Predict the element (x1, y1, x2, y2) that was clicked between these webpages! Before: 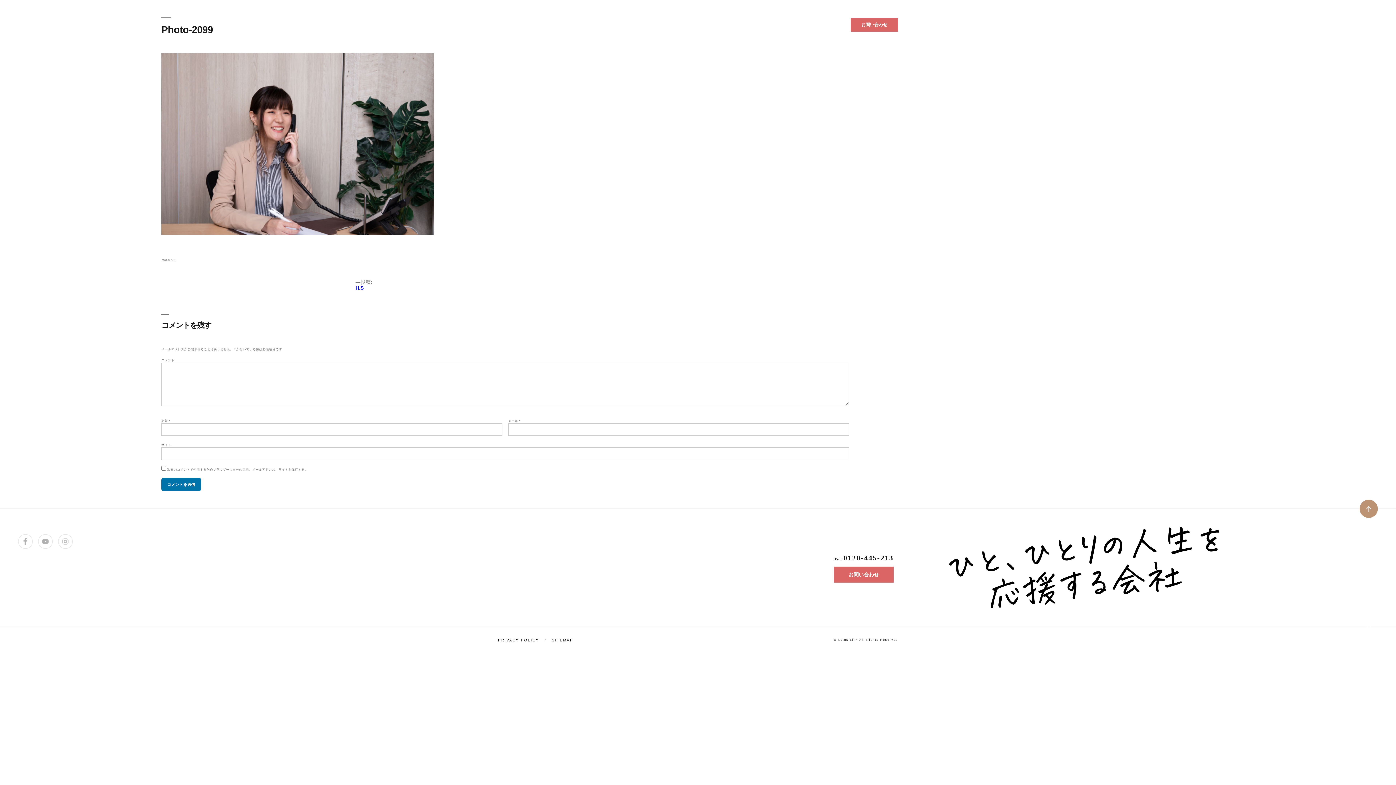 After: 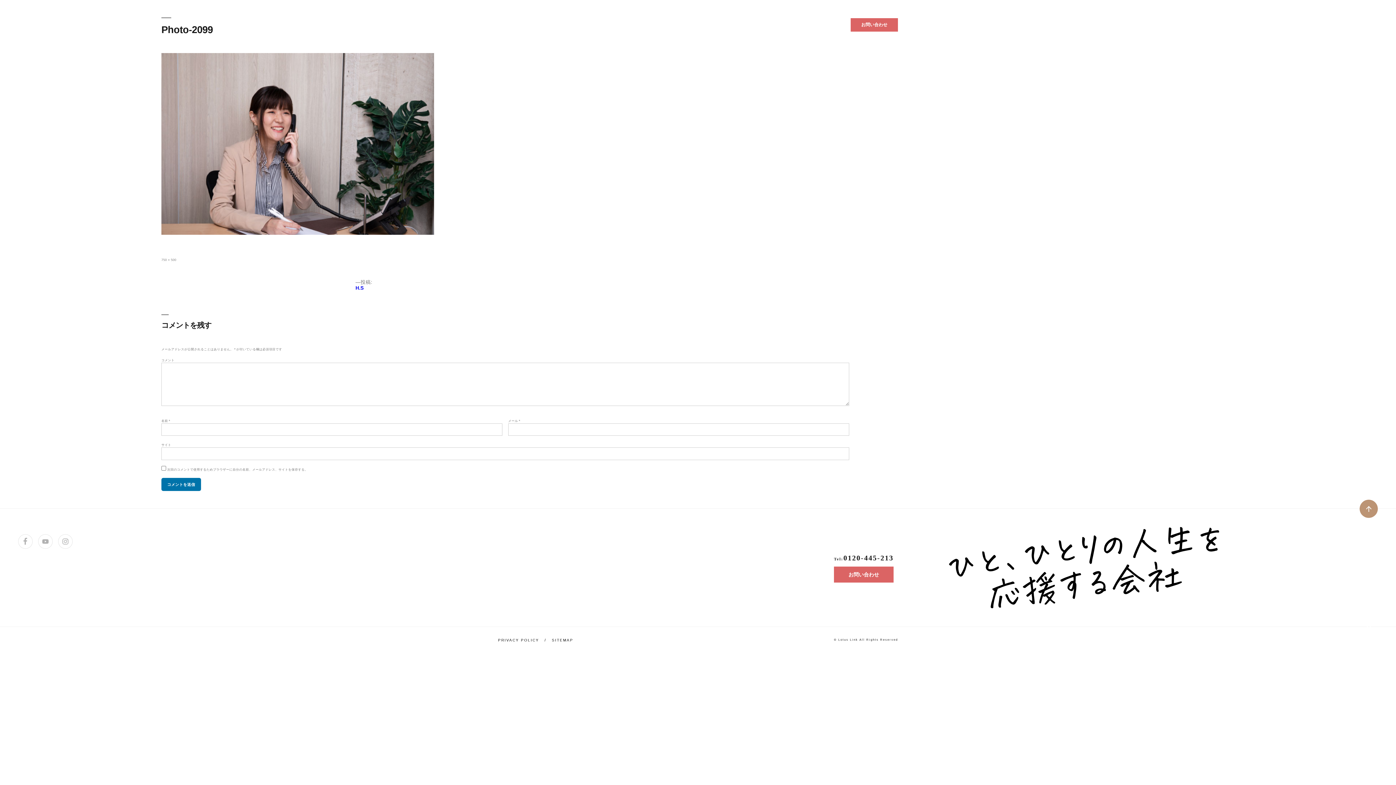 Action: bbox: (58, 534, 72, 549)